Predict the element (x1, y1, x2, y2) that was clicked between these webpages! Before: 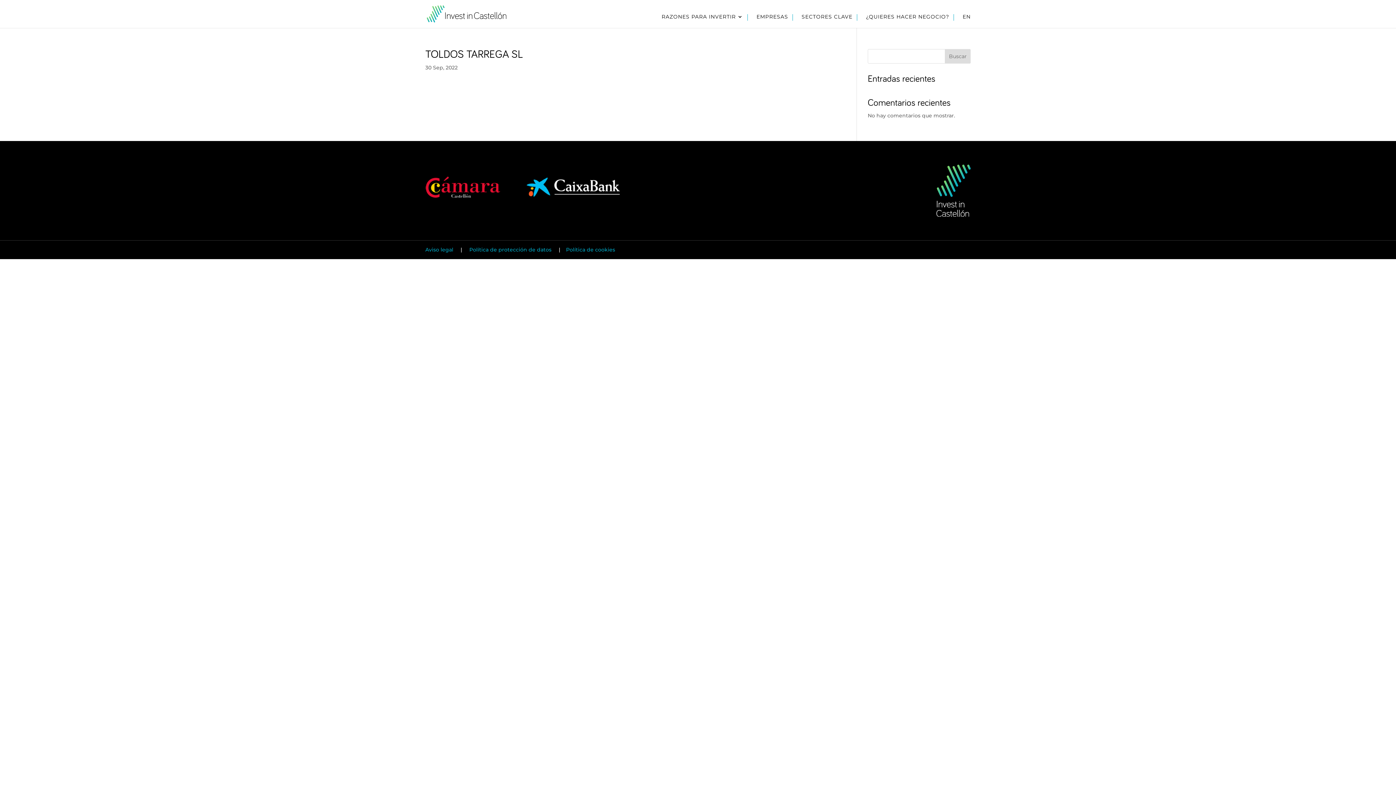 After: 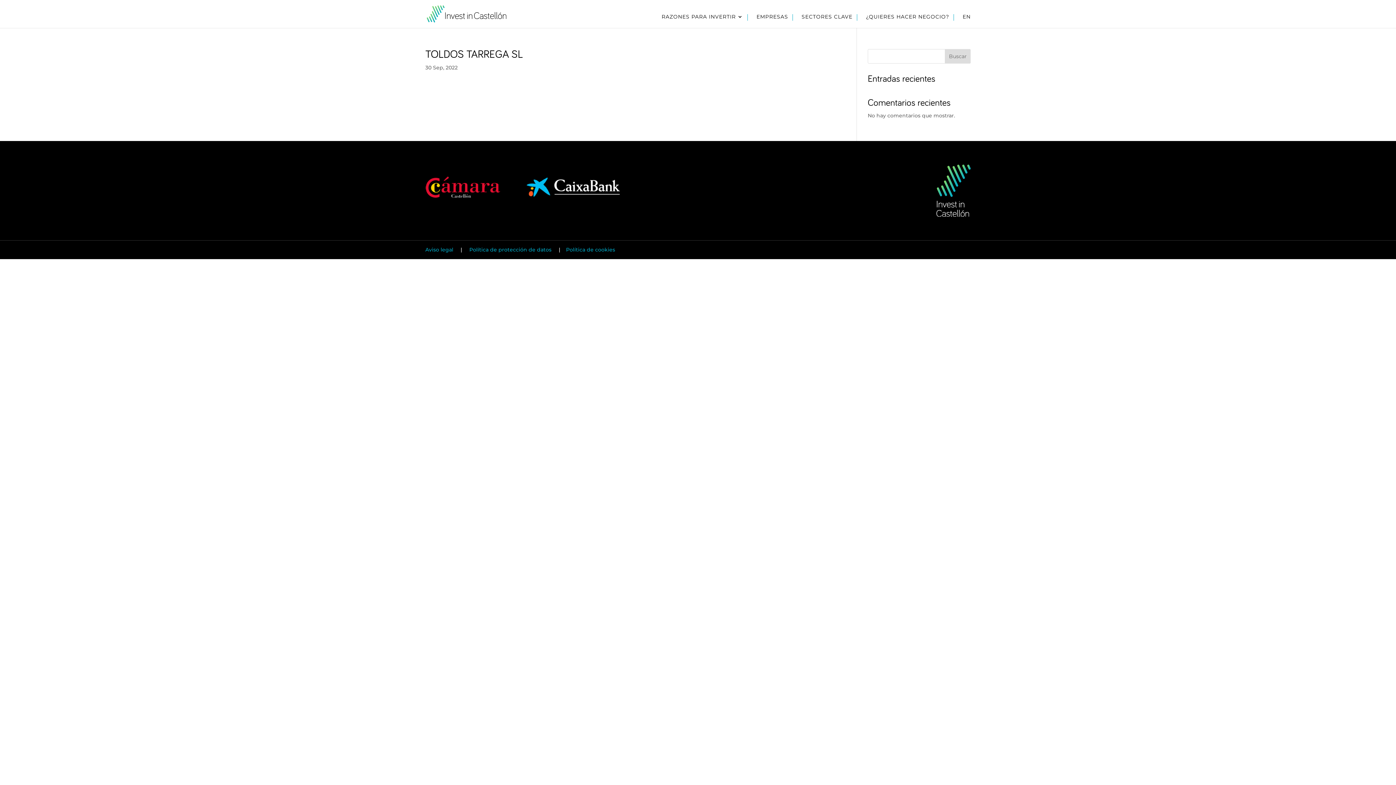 Action: bbox: (945, 49, 970, 63) label: Buscar